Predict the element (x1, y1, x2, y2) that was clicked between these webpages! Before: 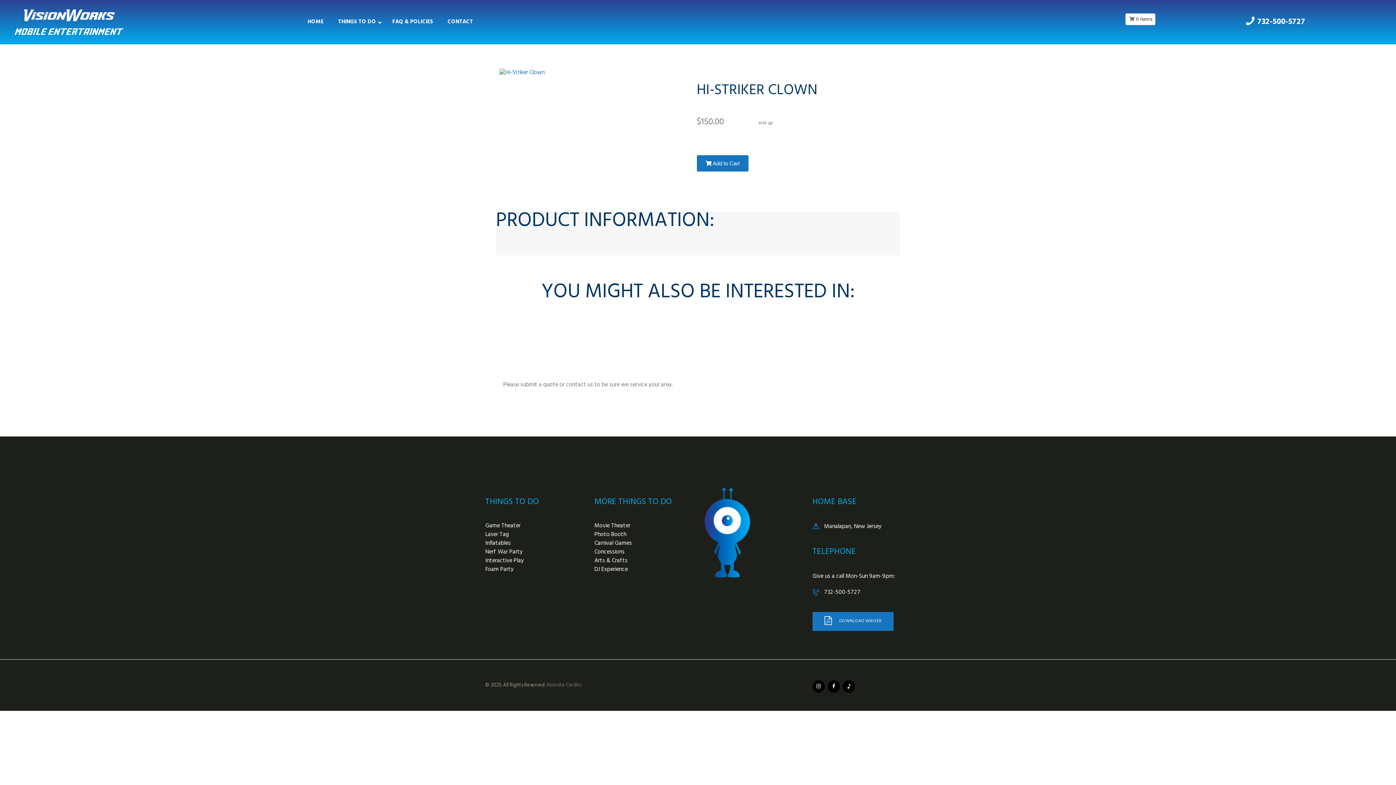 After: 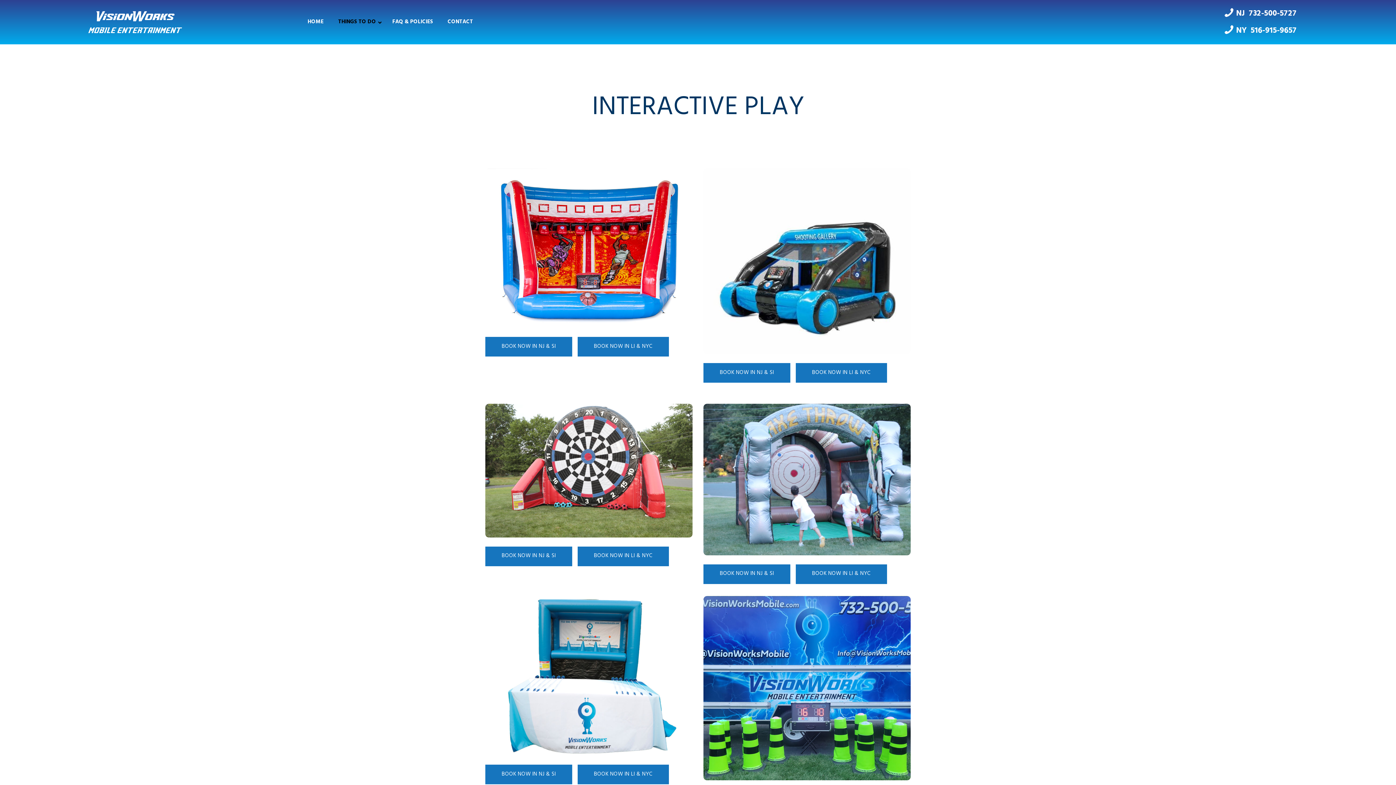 Action: label: Interactive Play bbox: (485, 556, 524, 565)